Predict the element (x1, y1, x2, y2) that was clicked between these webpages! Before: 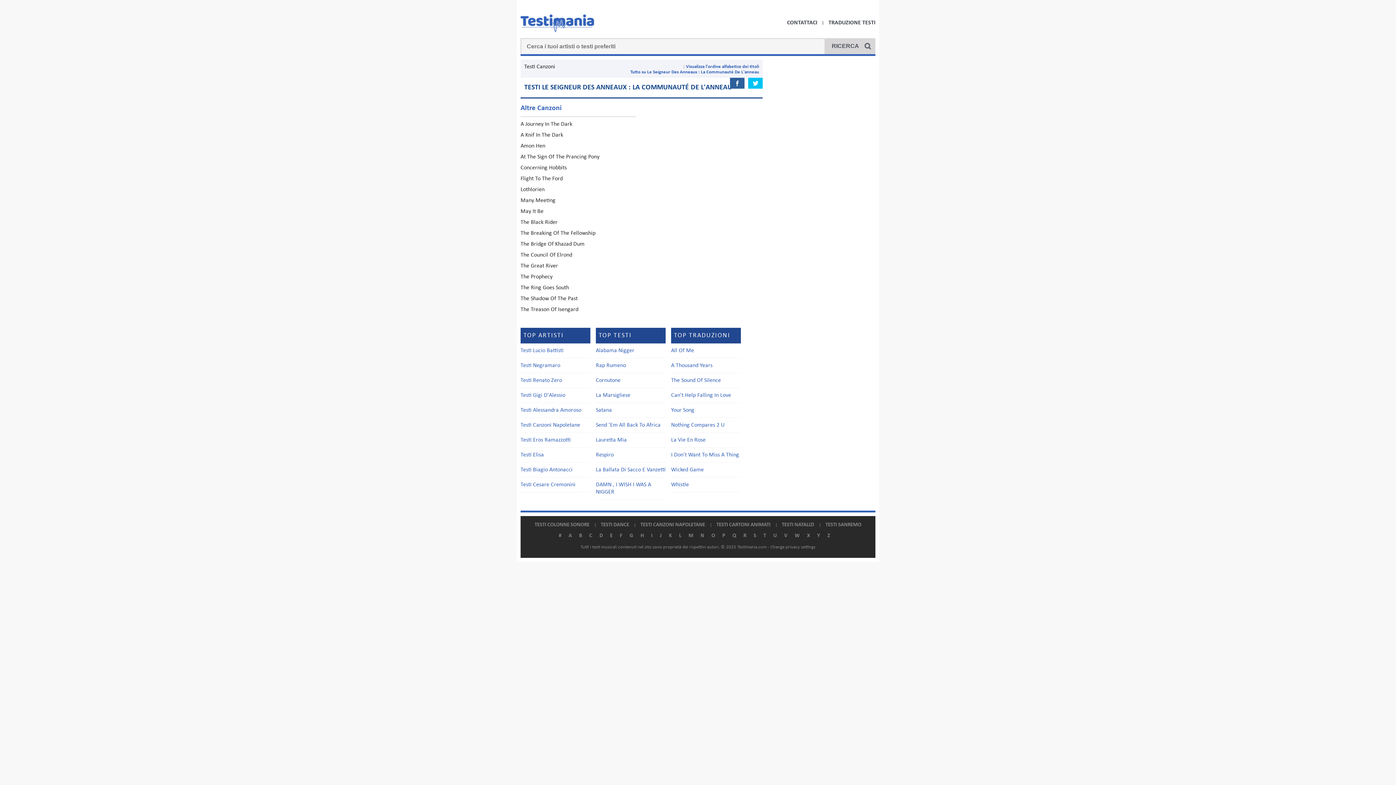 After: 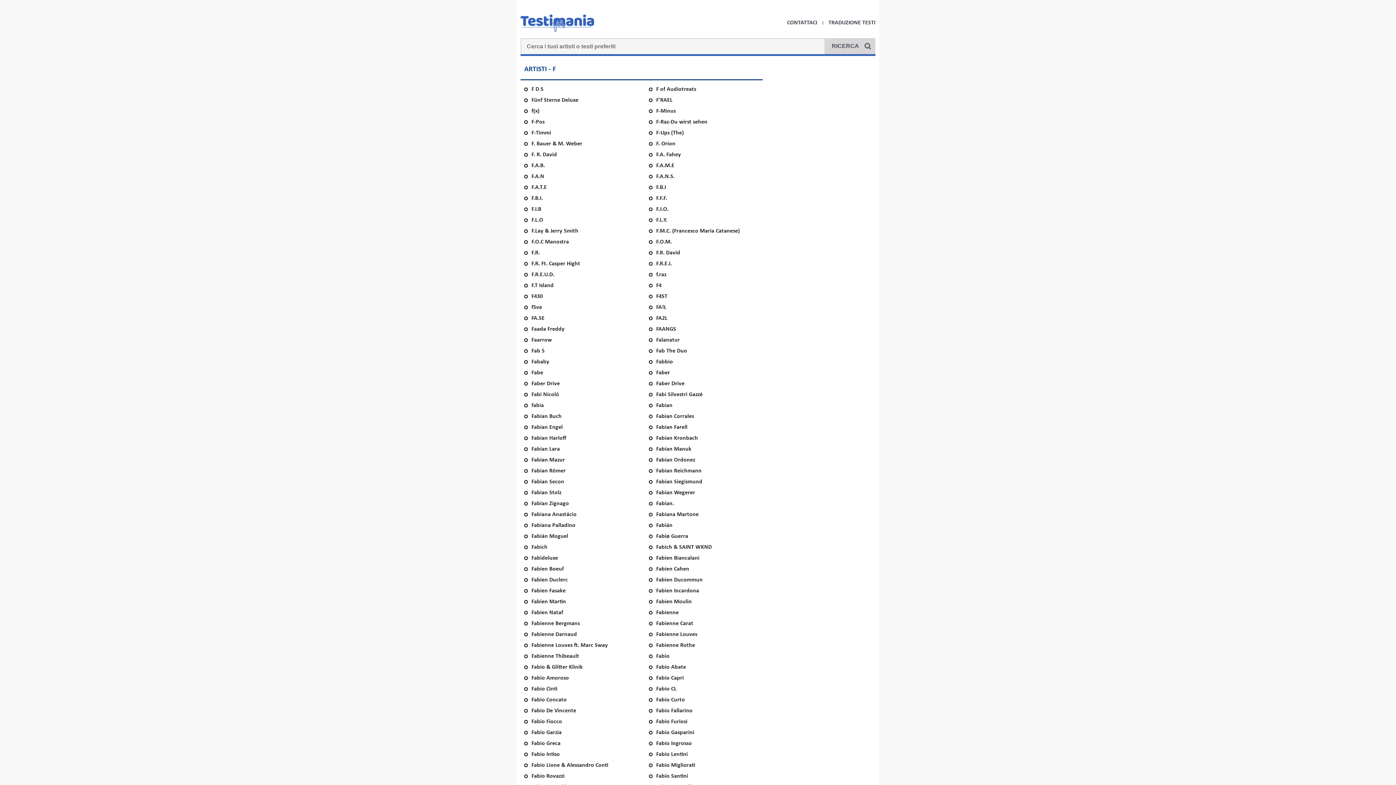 Action: bbox: (620, 533, 622, 538) label: F